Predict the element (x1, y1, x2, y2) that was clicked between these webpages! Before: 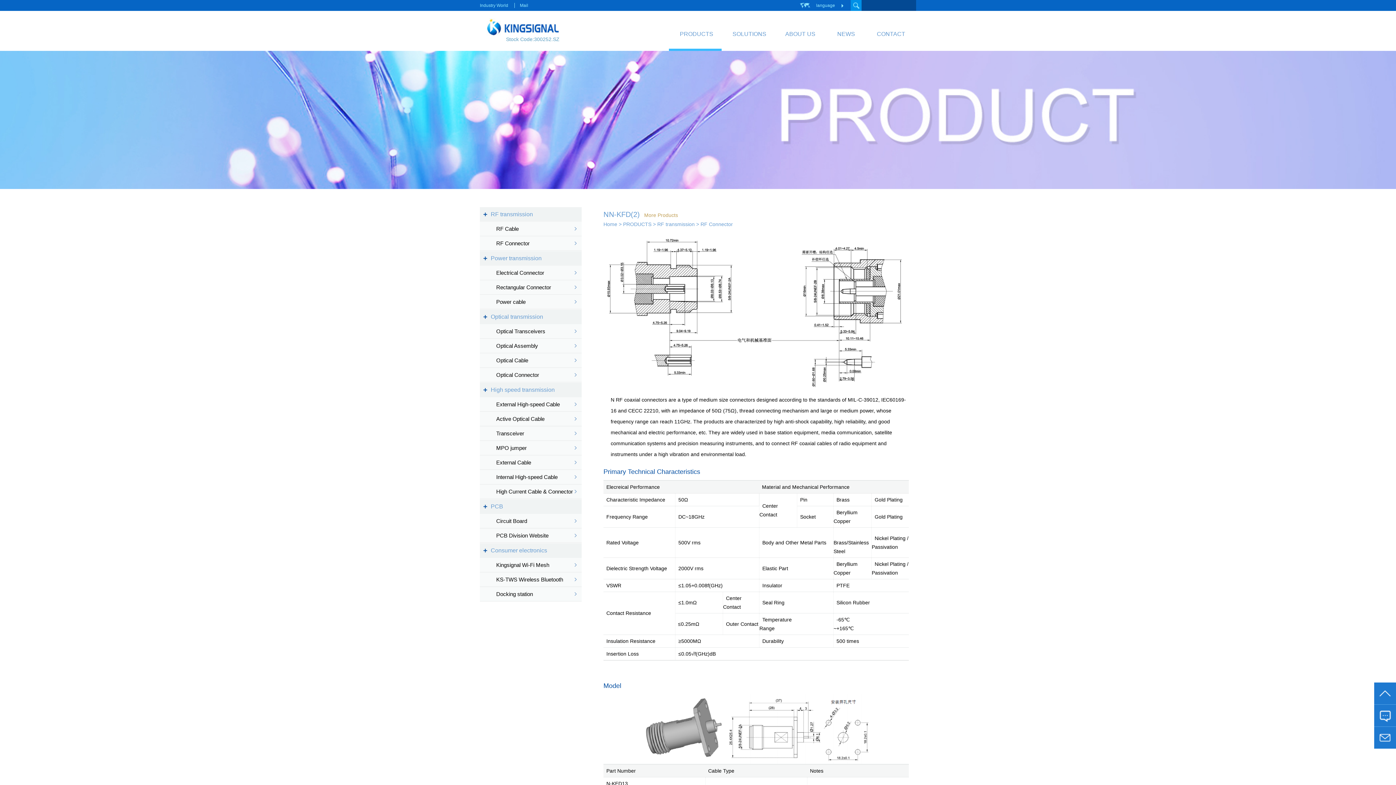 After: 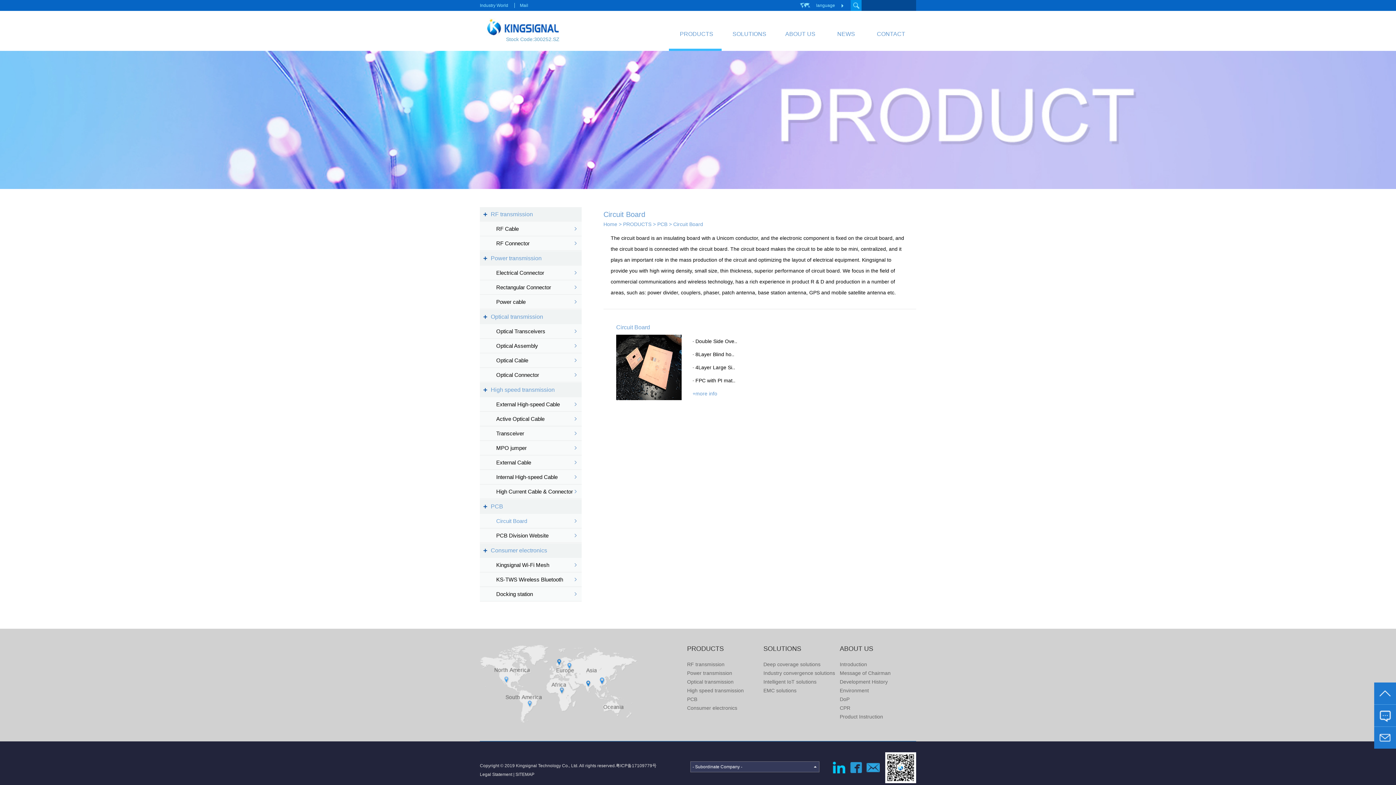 Action: bbox: (480, 514, 581, 528) label: Circuit Board